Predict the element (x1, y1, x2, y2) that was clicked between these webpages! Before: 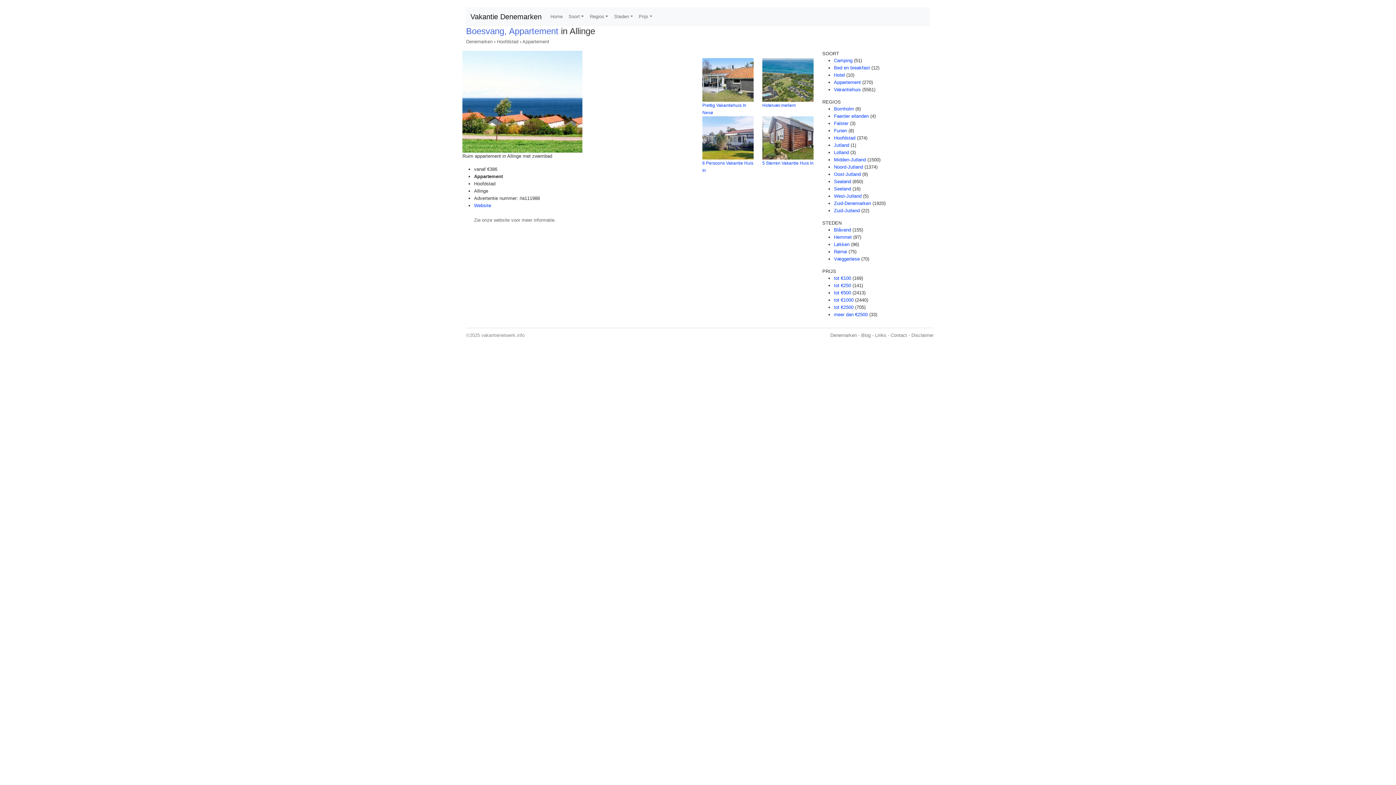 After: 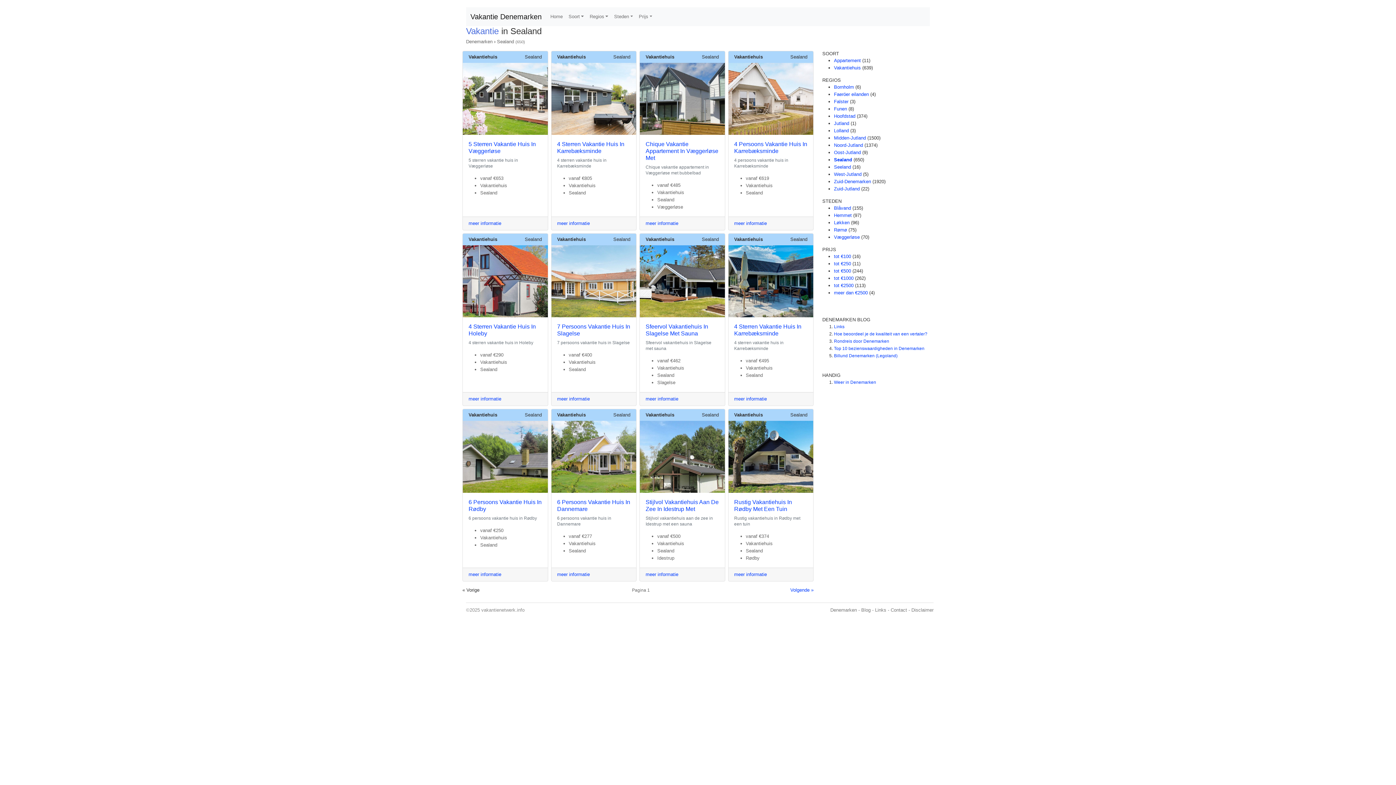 Action: bbox: (834, 178, 851, 184) label: Sealand